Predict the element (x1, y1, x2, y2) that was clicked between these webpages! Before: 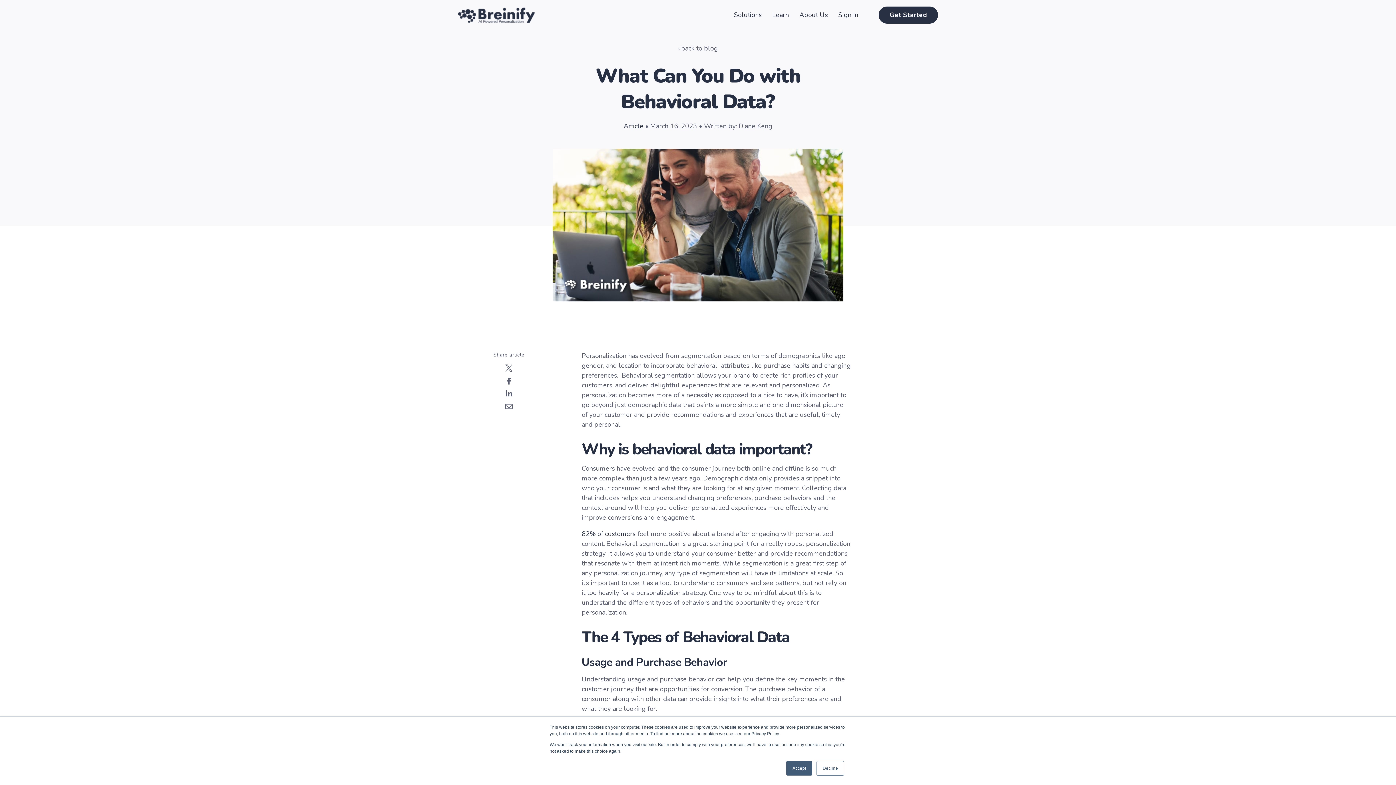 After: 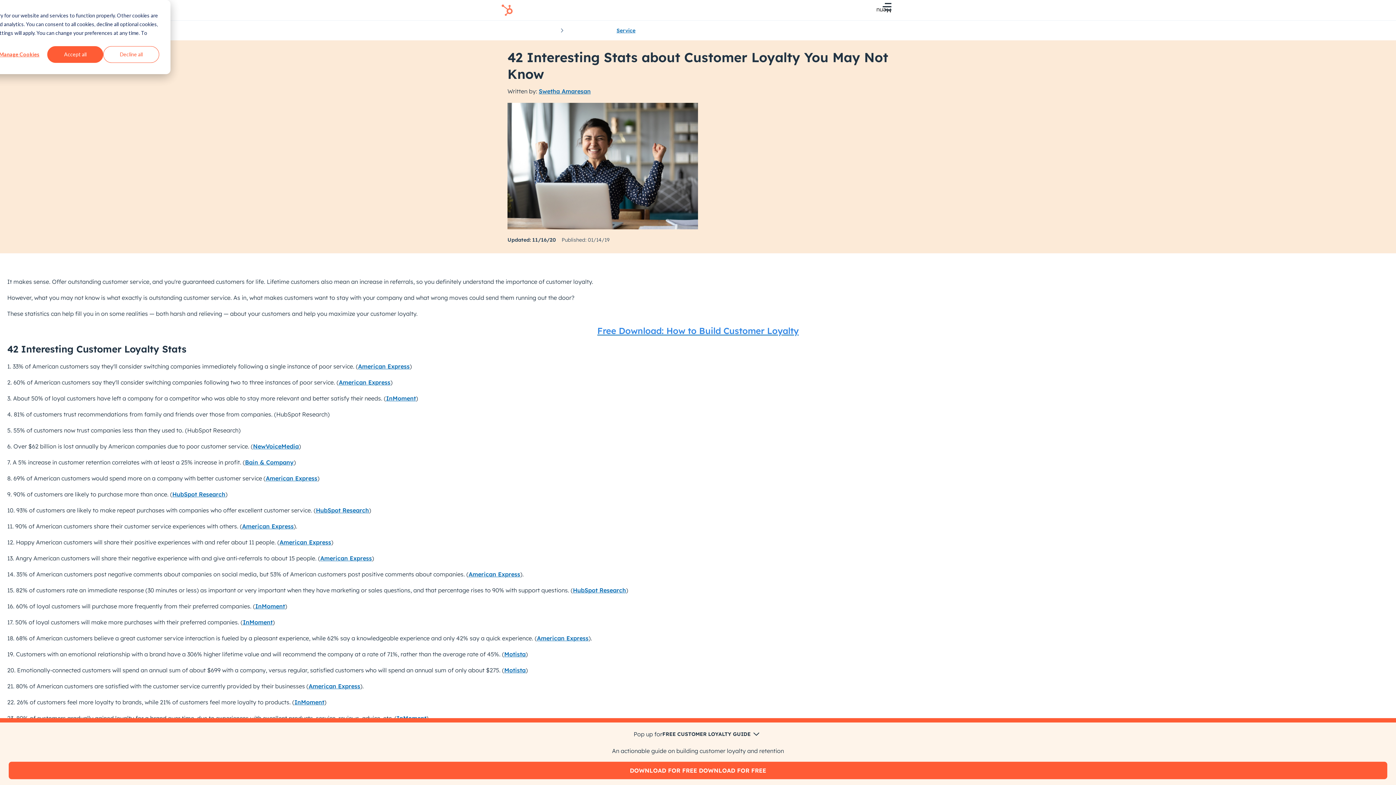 Action: bbox: (581, 529, 635, 538) label: 82% of customers